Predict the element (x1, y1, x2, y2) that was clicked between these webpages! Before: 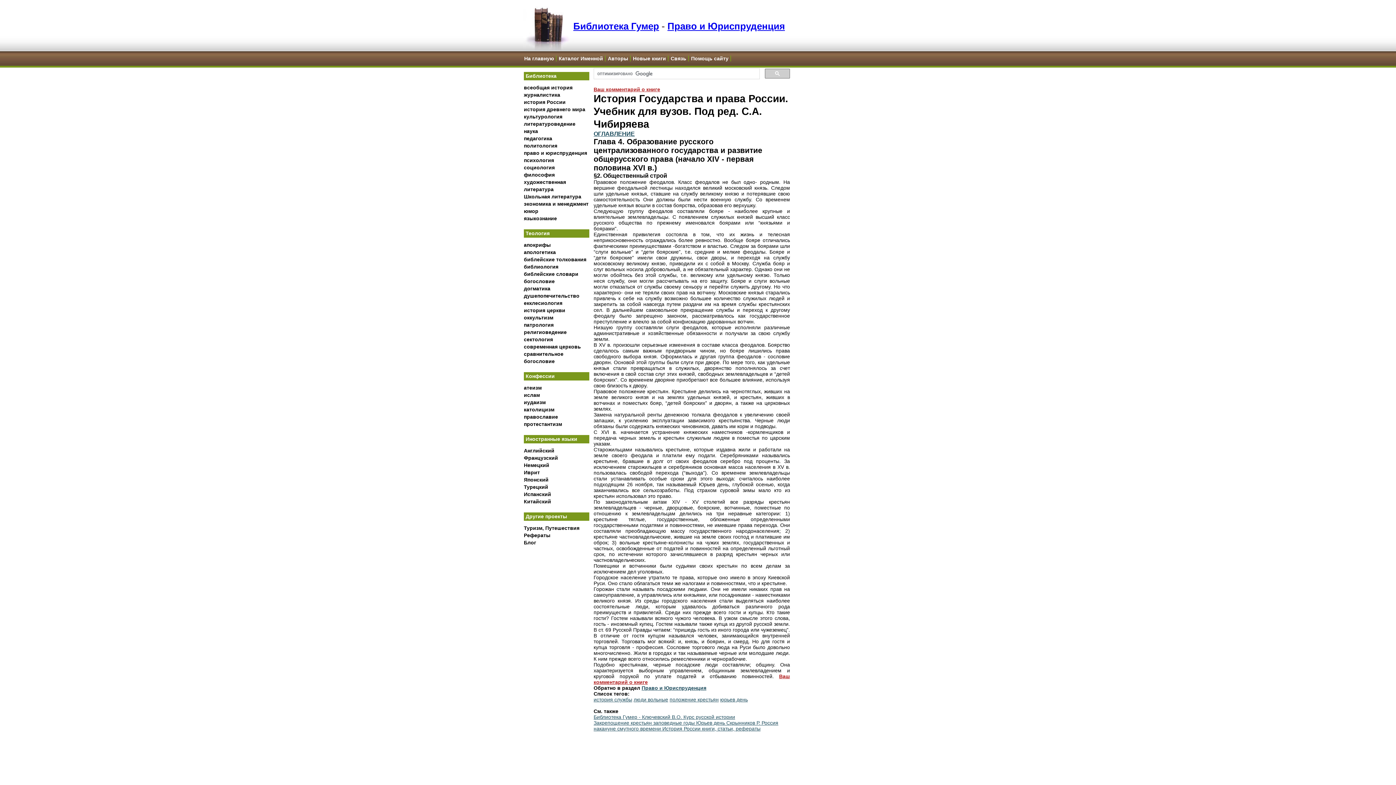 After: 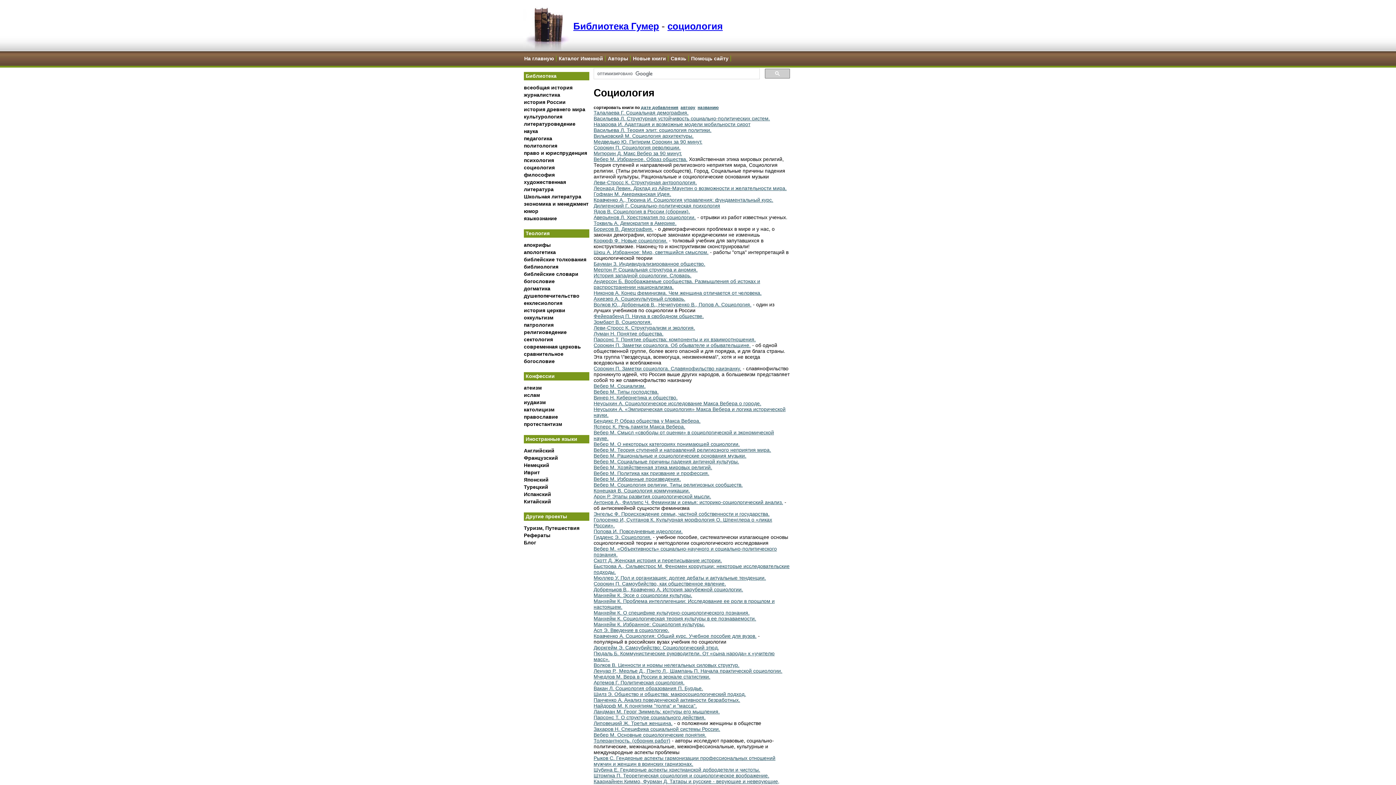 Action: label: социология bbox: (524, 164, 554, 170)